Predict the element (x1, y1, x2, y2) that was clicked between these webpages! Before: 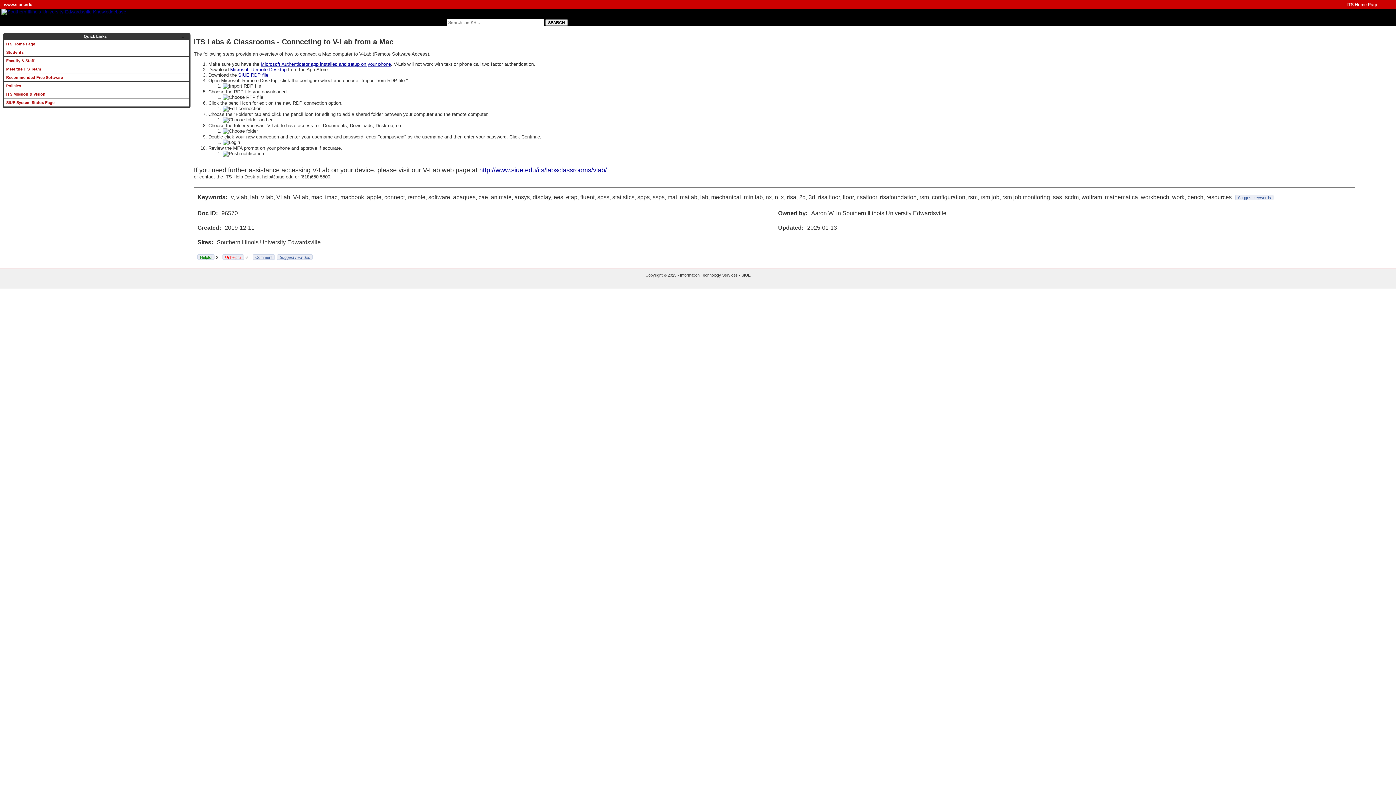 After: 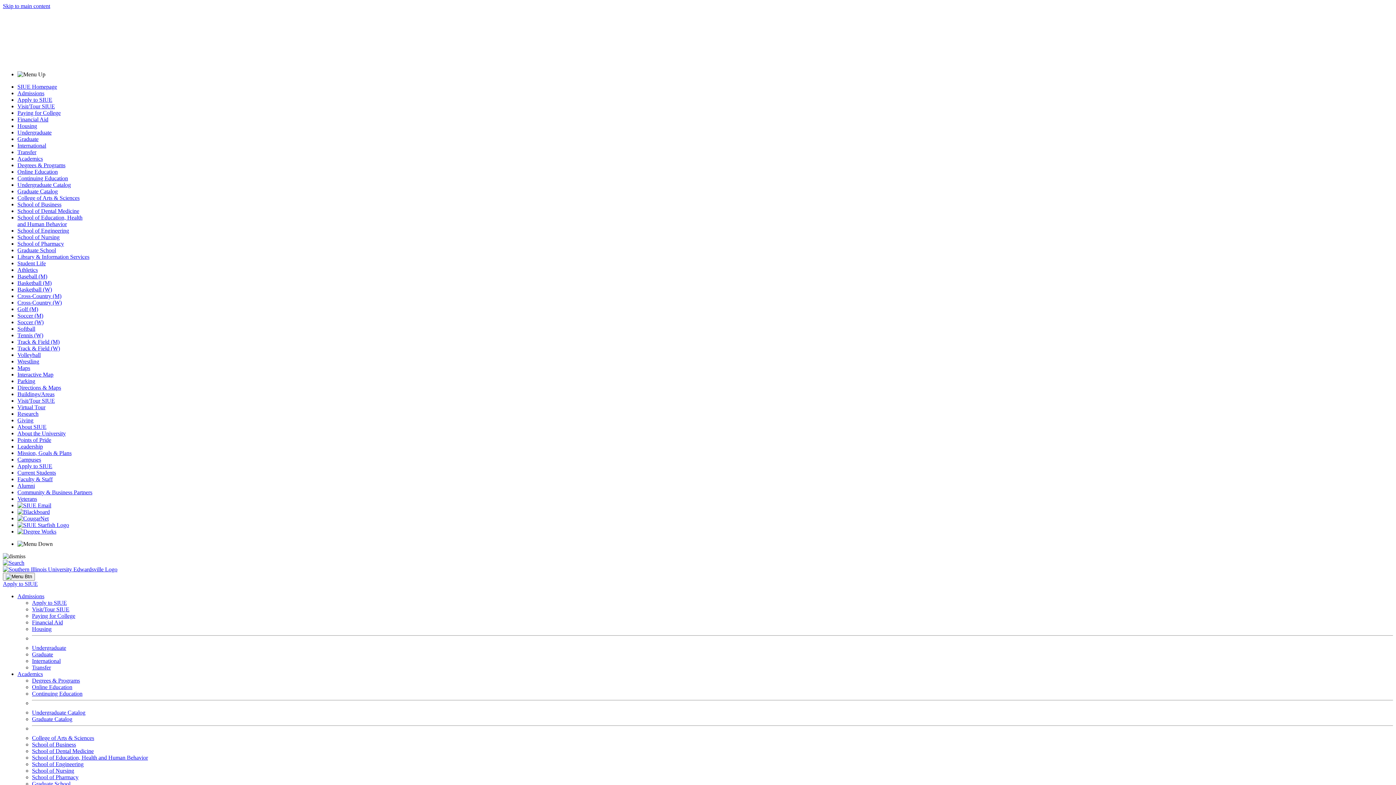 Action: bbox: (4, 48, 189, 56) label: Students